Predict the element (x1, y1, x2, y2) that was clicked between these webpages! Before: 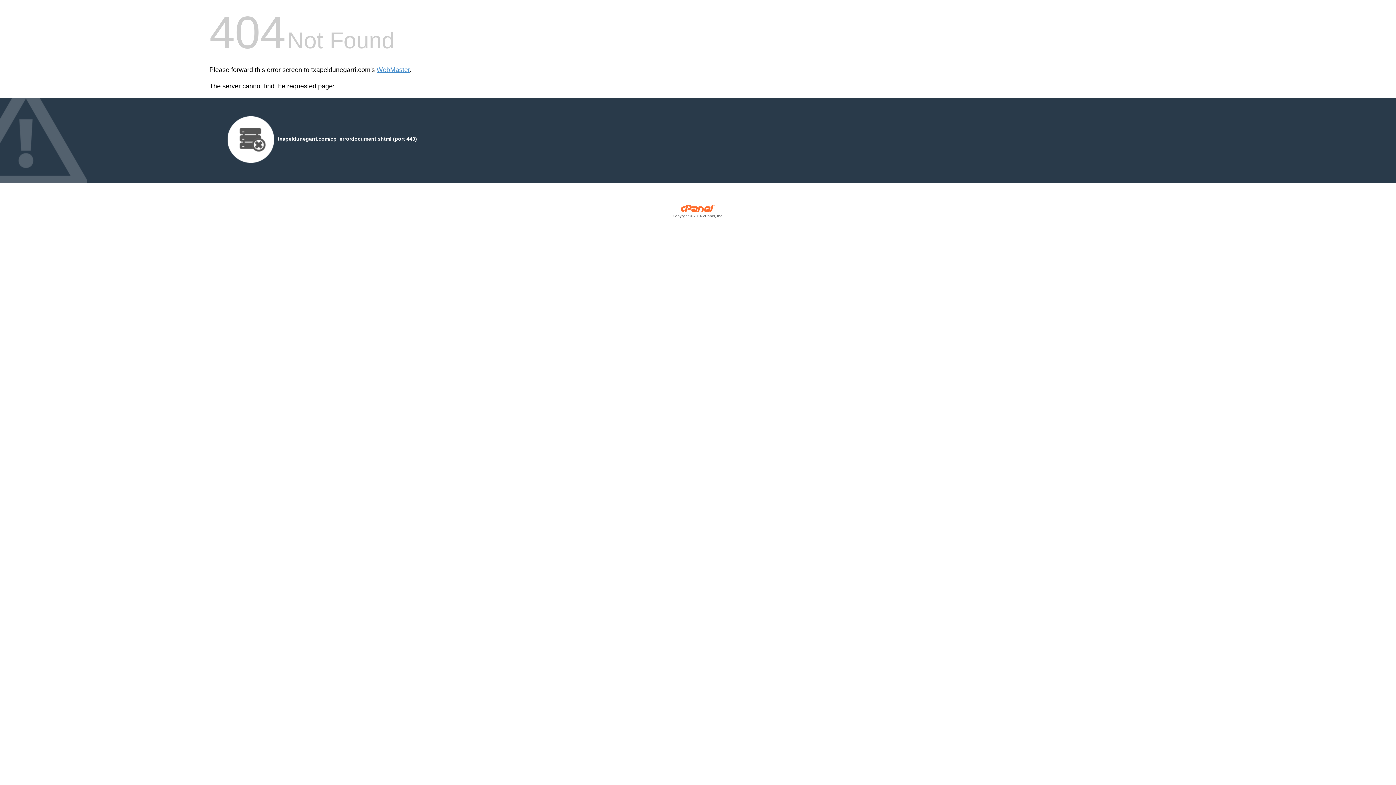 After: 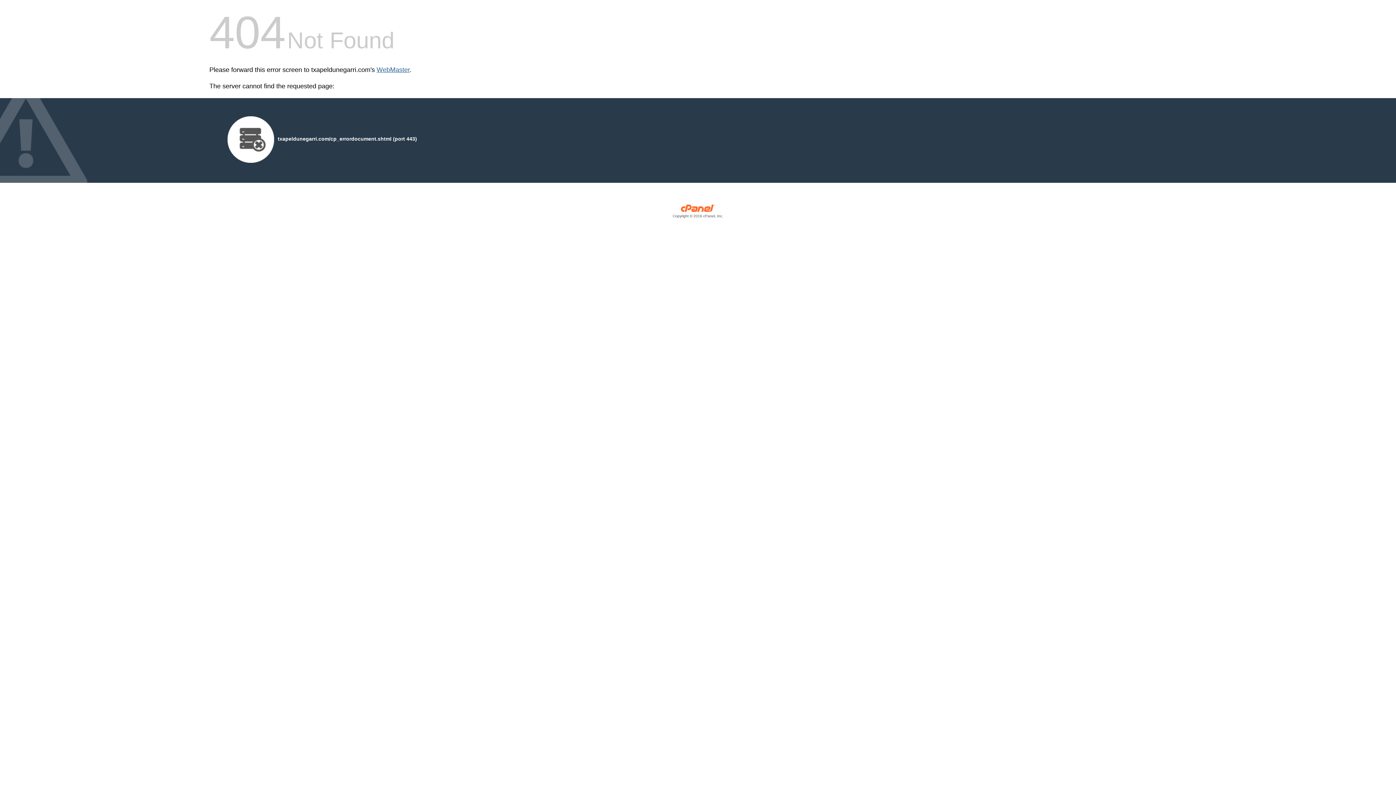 Action: bbox: (376, 66, 409, 73) label: WebMaster